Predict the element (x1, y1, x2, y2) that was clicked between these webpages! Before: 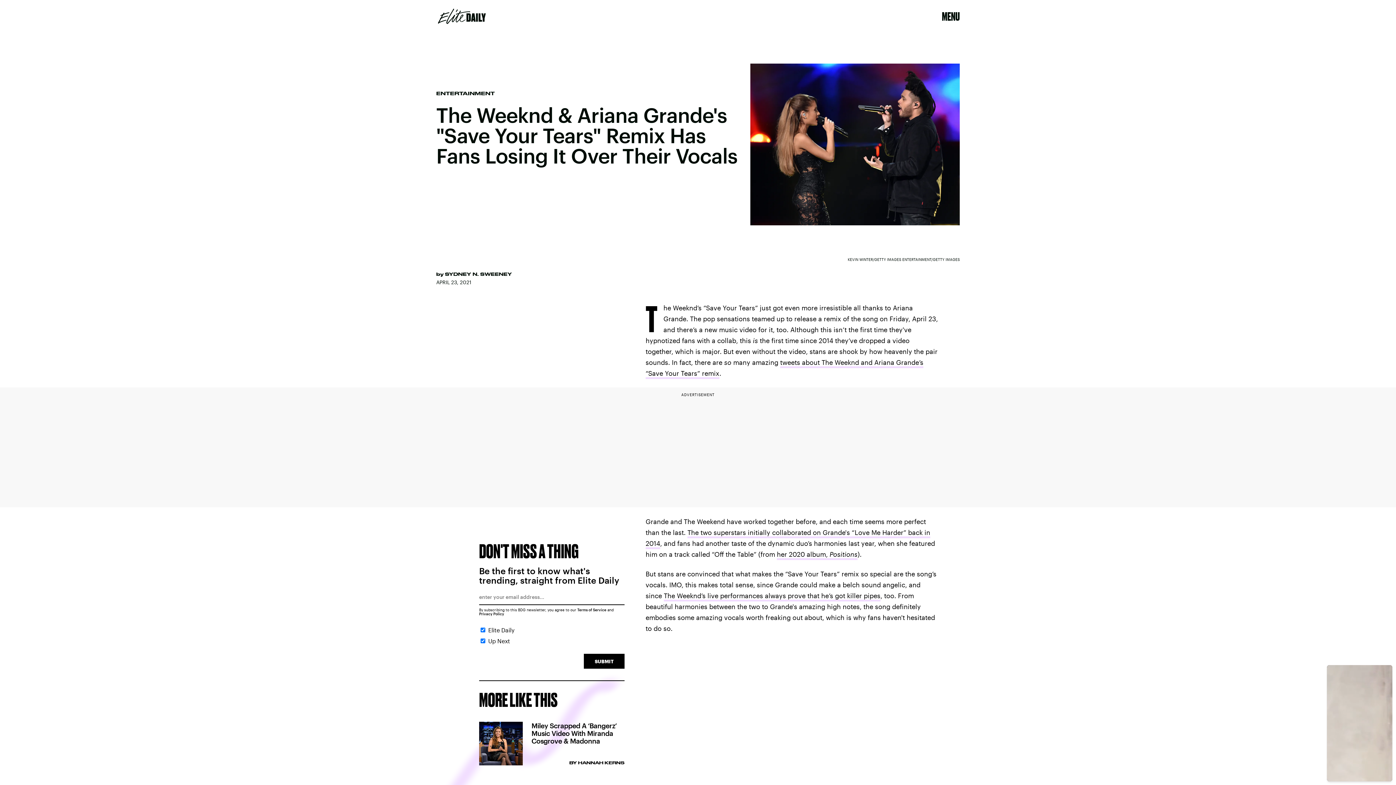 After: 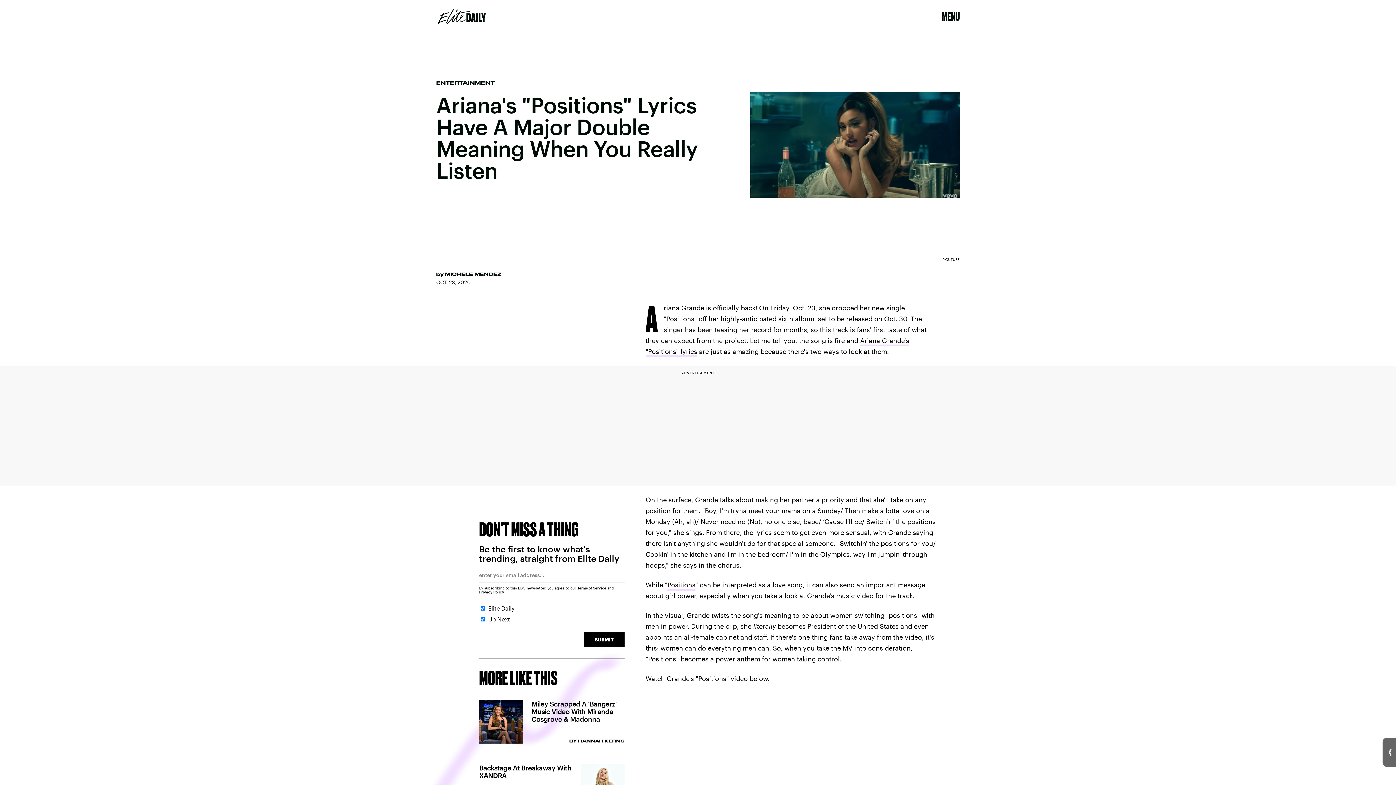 Action: label: her 2020 album, Positions bbox: (777, 550, 857, 560)